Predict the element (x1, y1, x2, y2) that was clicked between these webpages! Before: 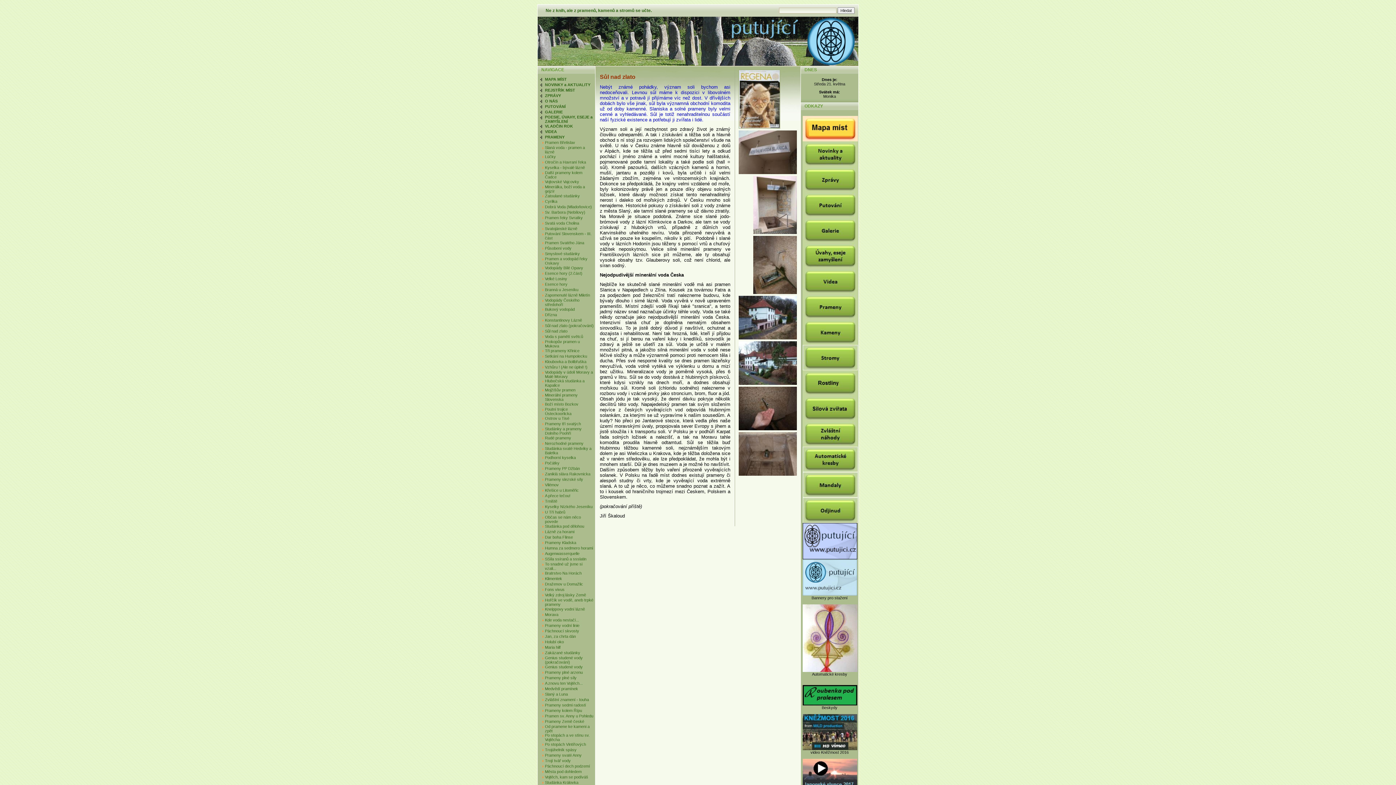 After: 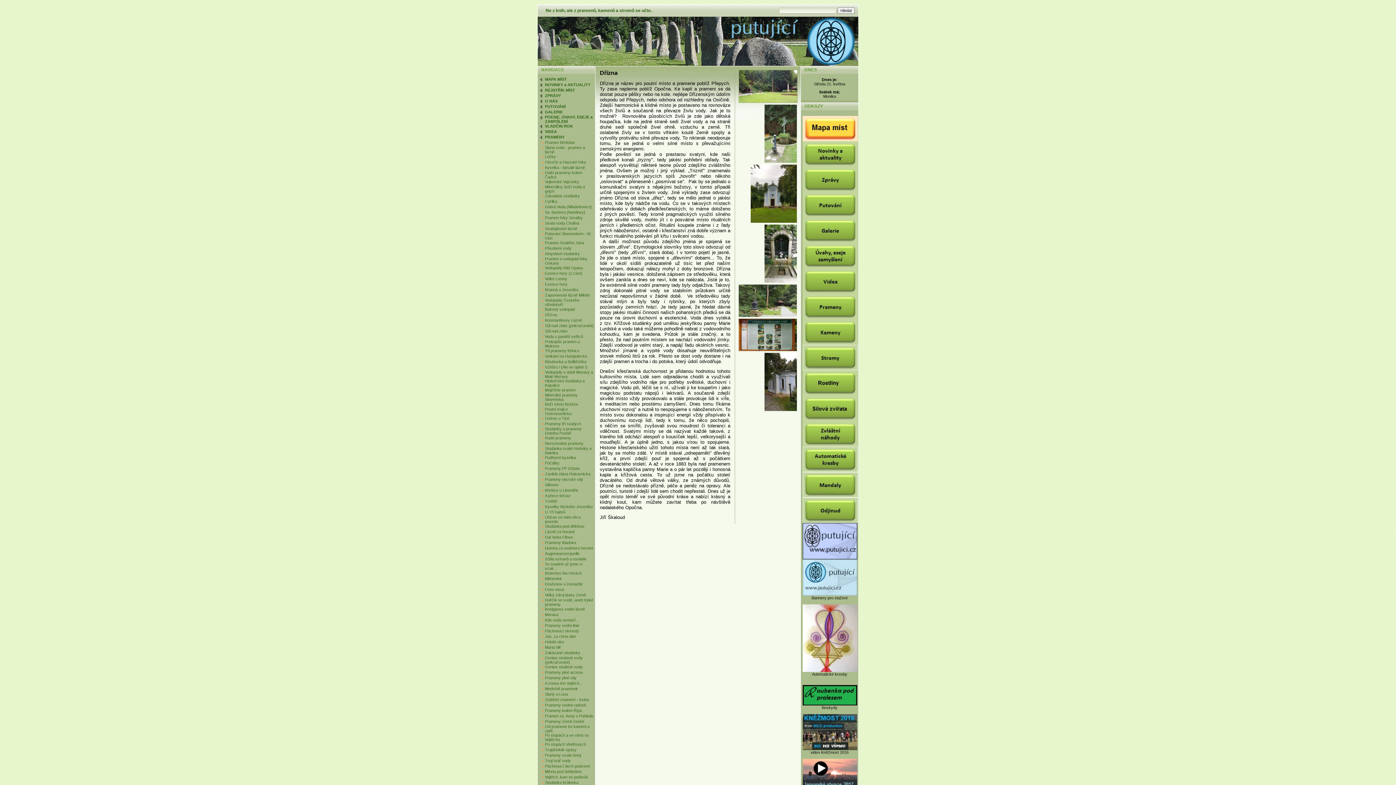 Action: bbox: (545, 312, 557, 317) label: Dřízna